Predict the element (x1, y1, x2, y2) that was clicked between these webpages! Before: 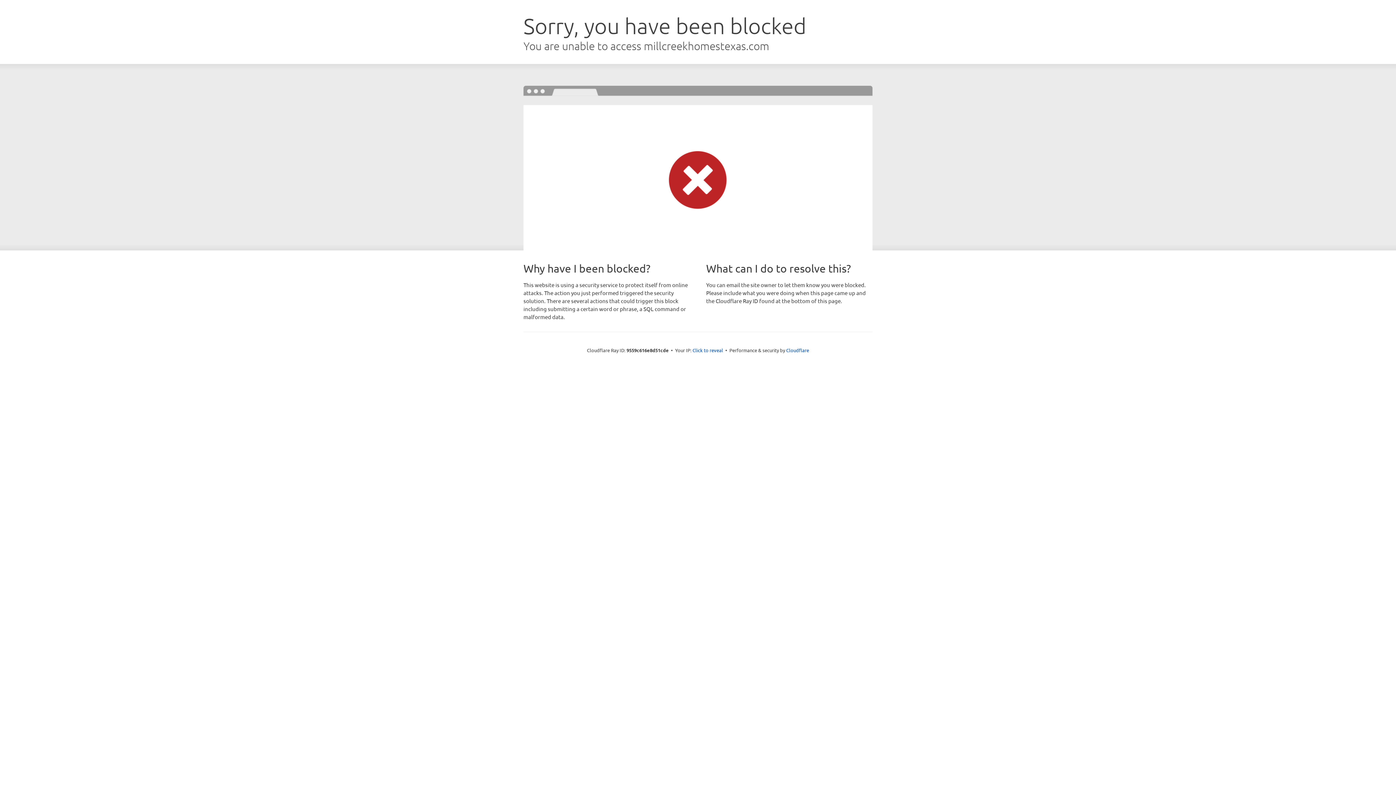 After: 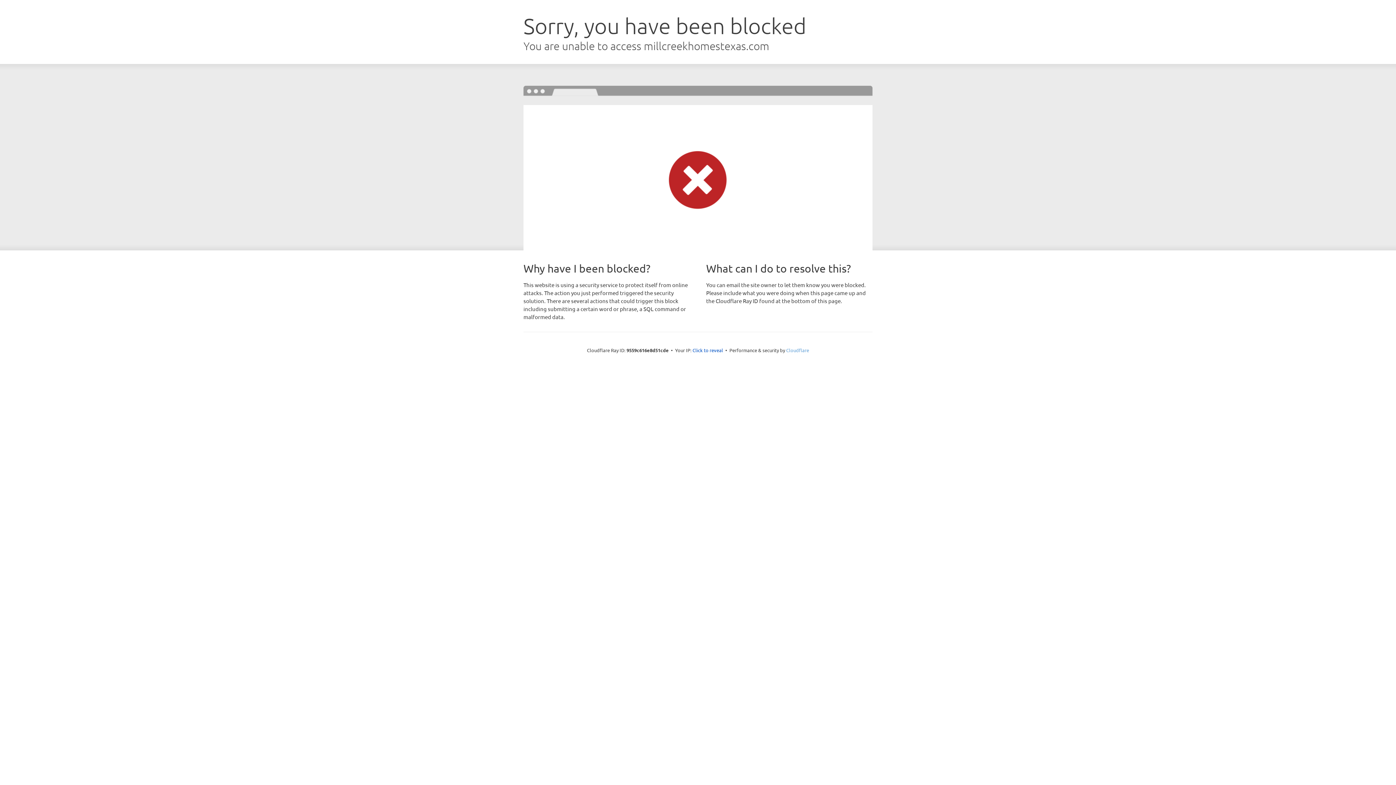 Action: label: Cloudflare bbox: (786, 347, 809, 353)